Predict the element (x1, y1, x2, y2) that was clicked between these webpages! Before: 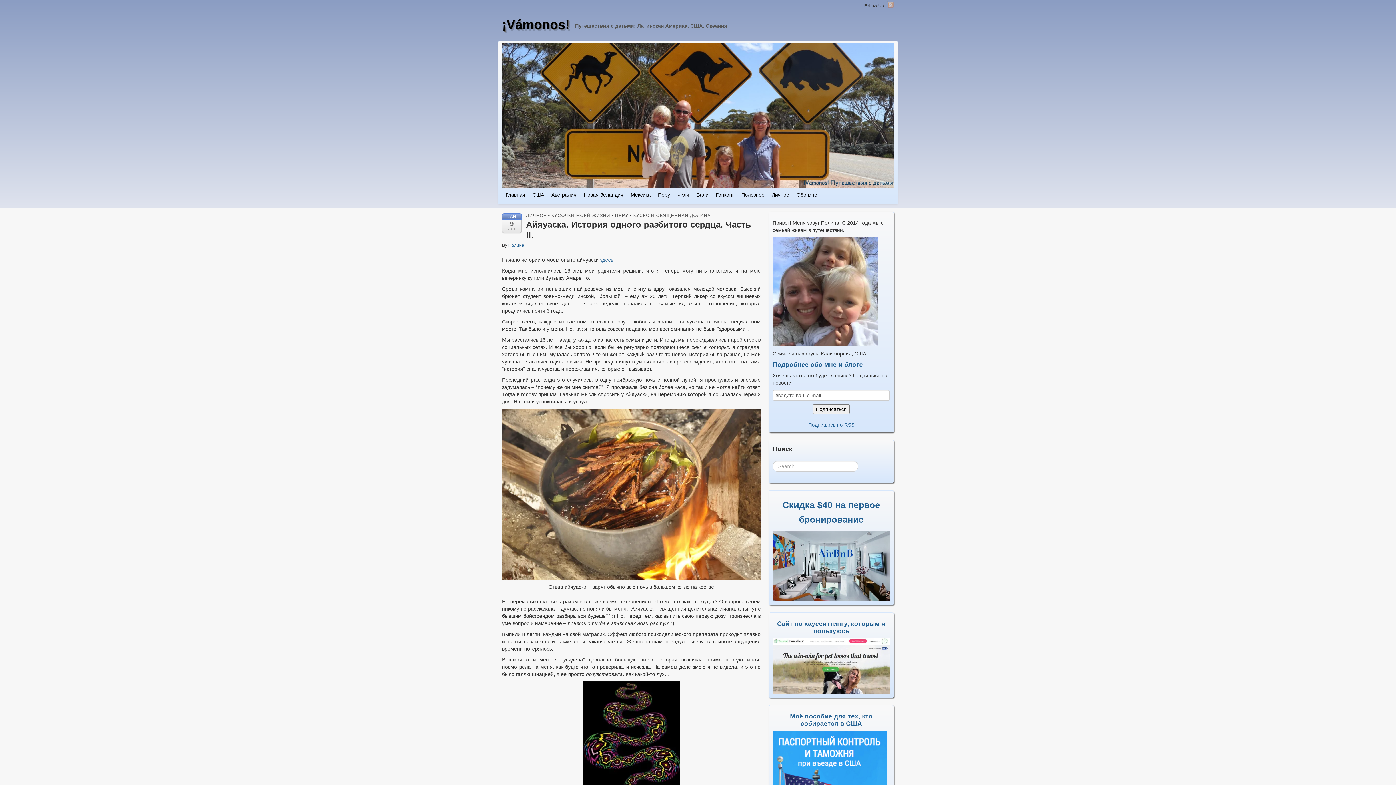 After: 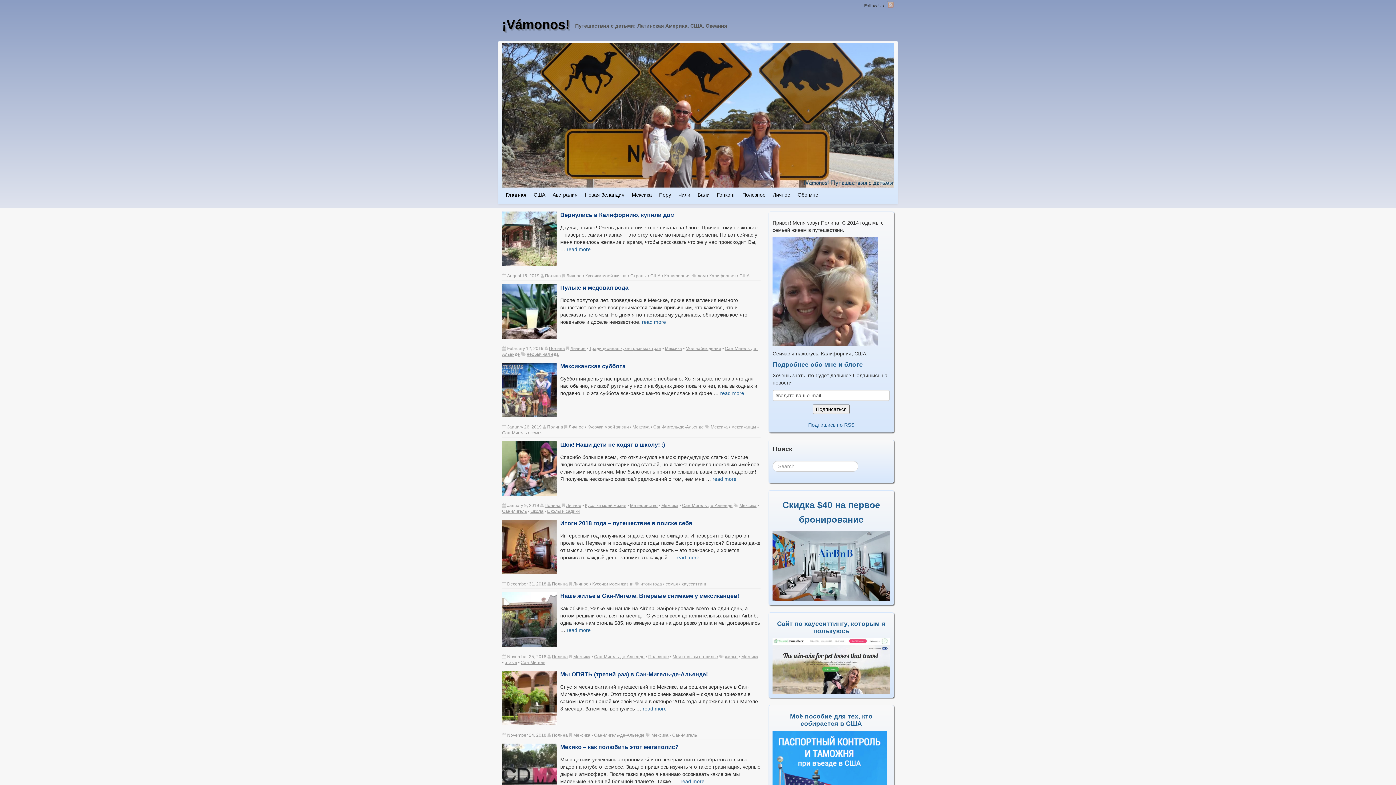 Action: bbox: (502, 17, 569, 32) label: ¡Vámonos!